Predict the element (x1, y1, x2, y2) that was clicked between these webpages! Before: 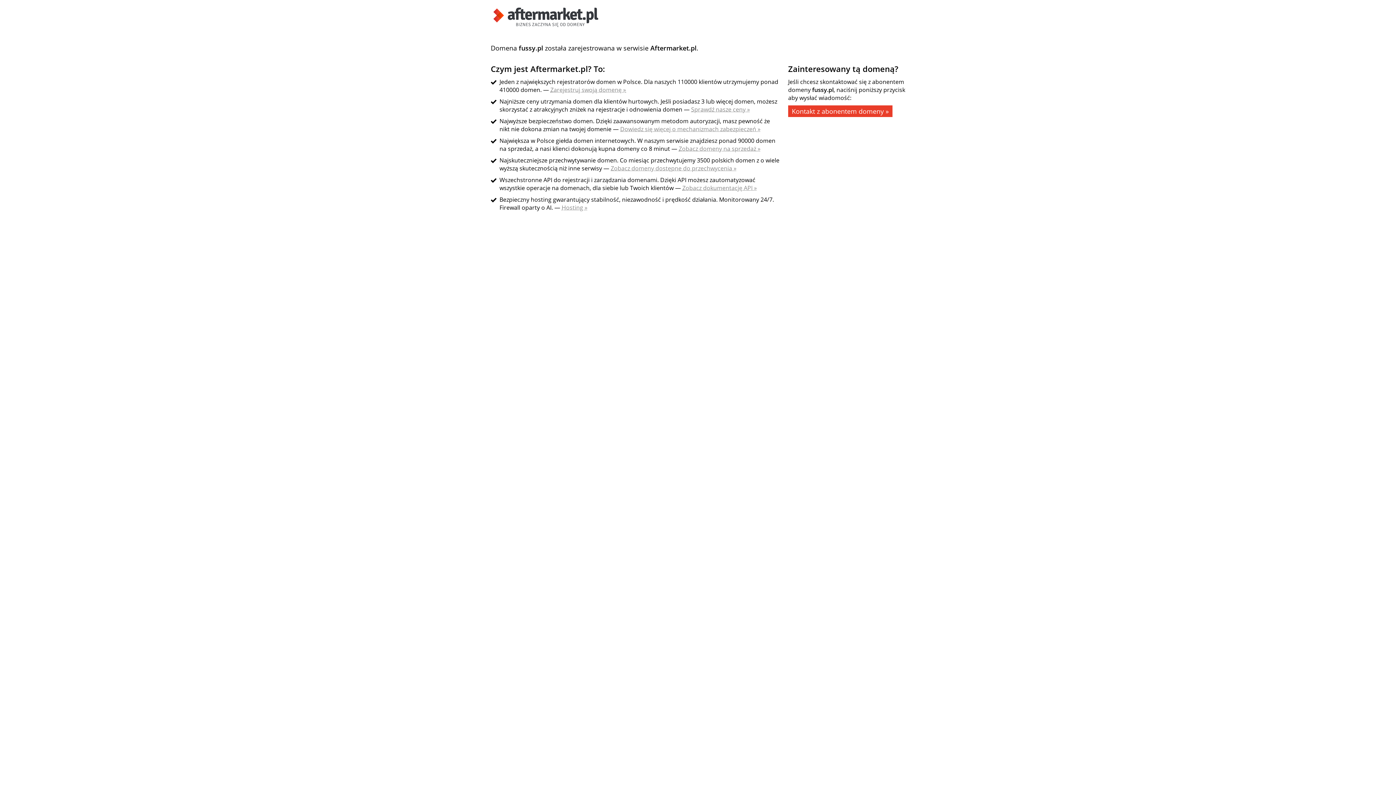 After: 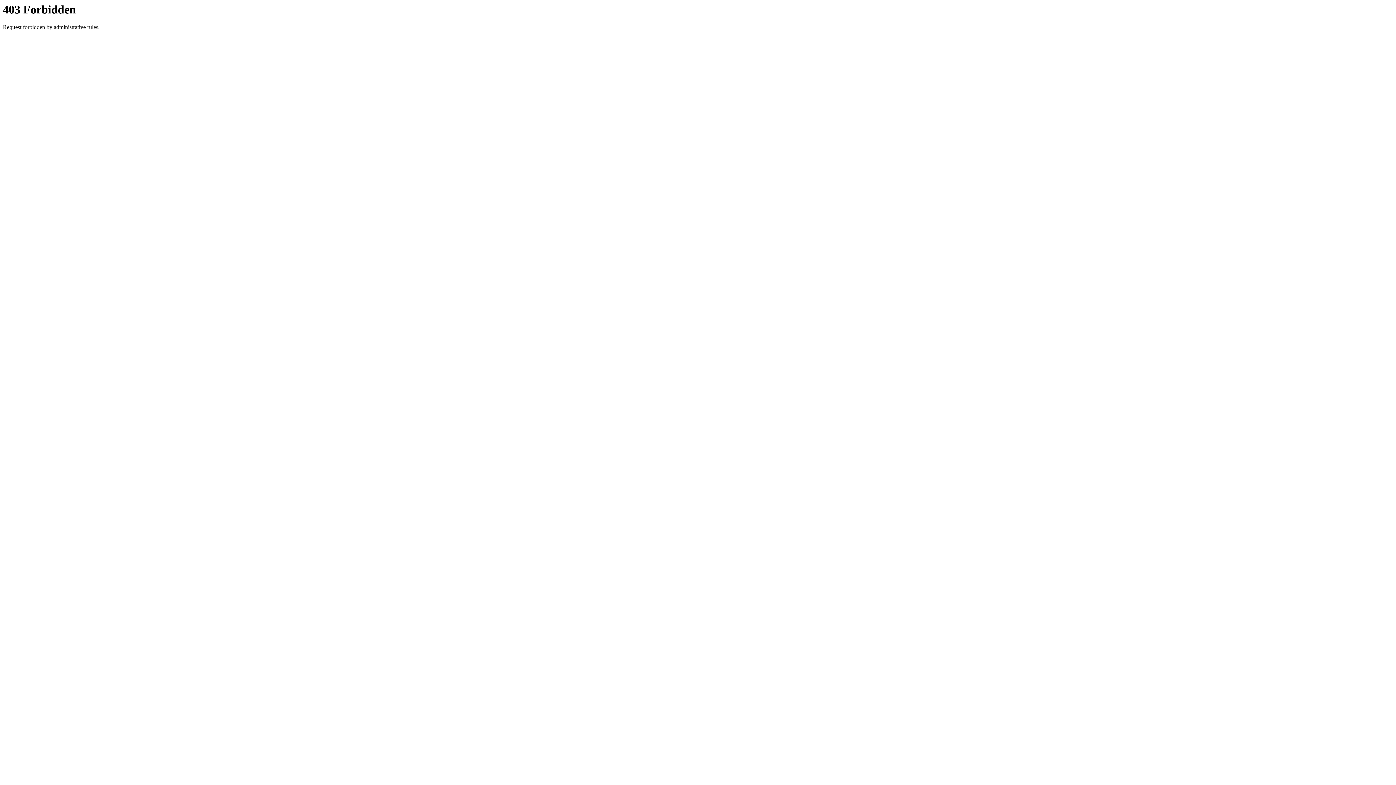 Action: label: Zobacz domeny dostępne do przechwycenia » bbox: (610, 164, 736, 172)